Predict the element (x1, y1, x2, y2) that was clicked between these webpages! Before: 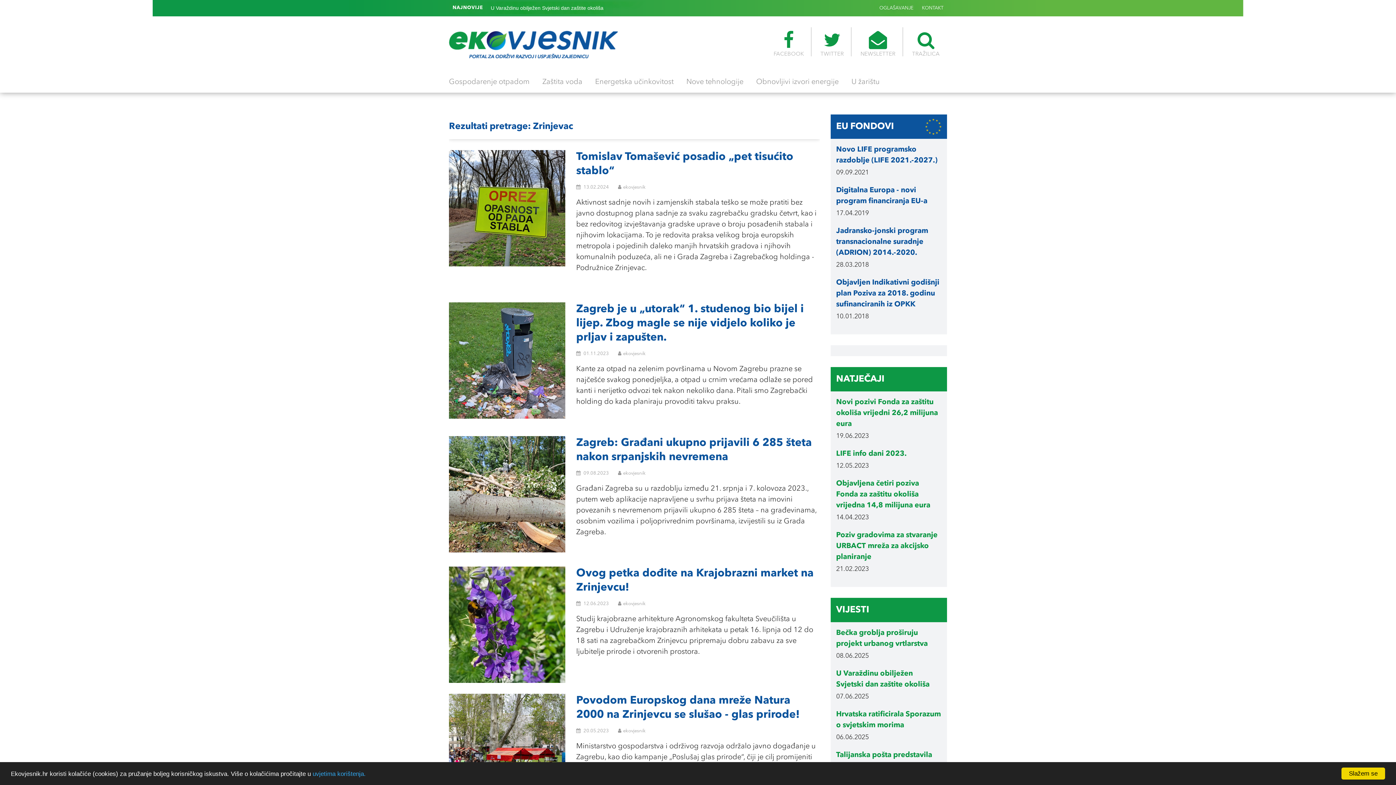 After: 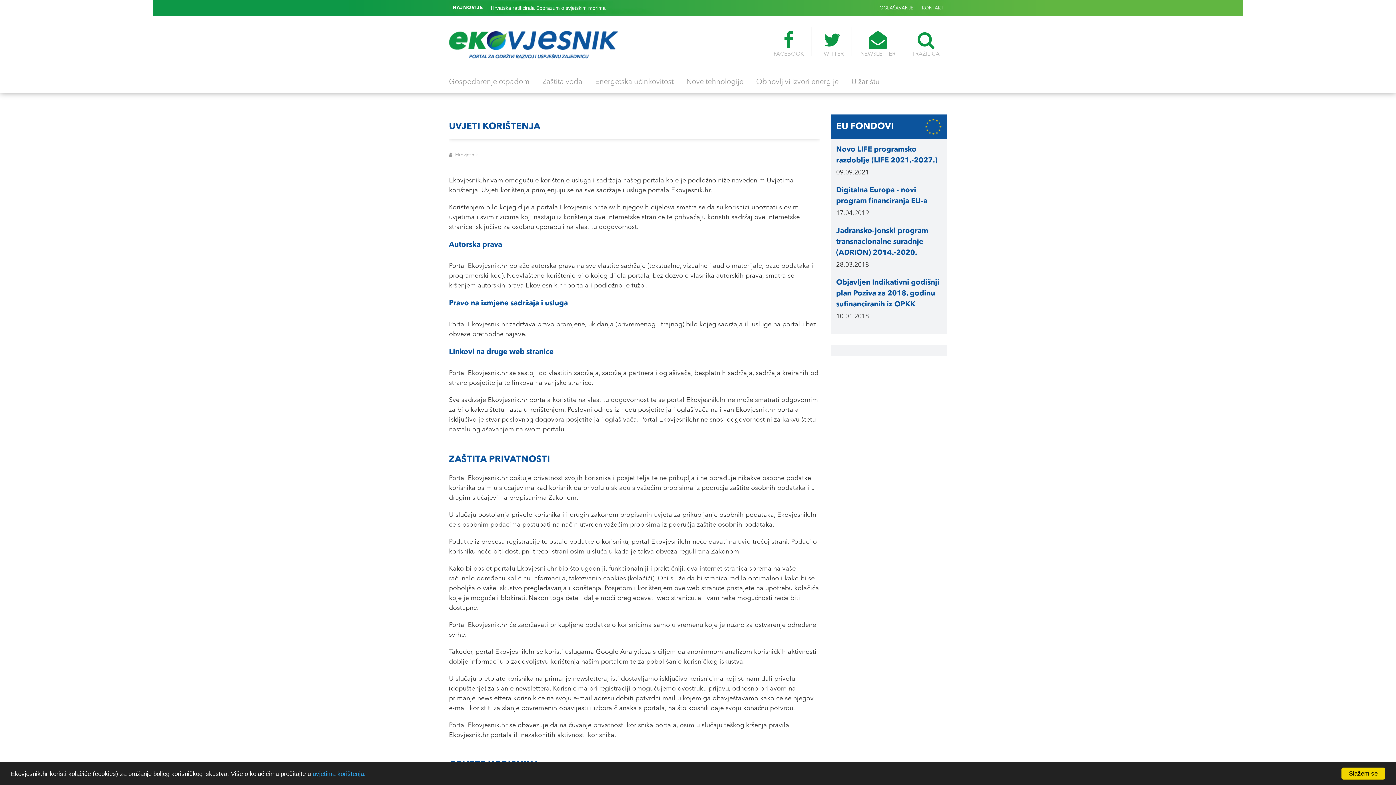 Action: label: uvjetima korištenja. bbox: (312, 770, 365, 777)